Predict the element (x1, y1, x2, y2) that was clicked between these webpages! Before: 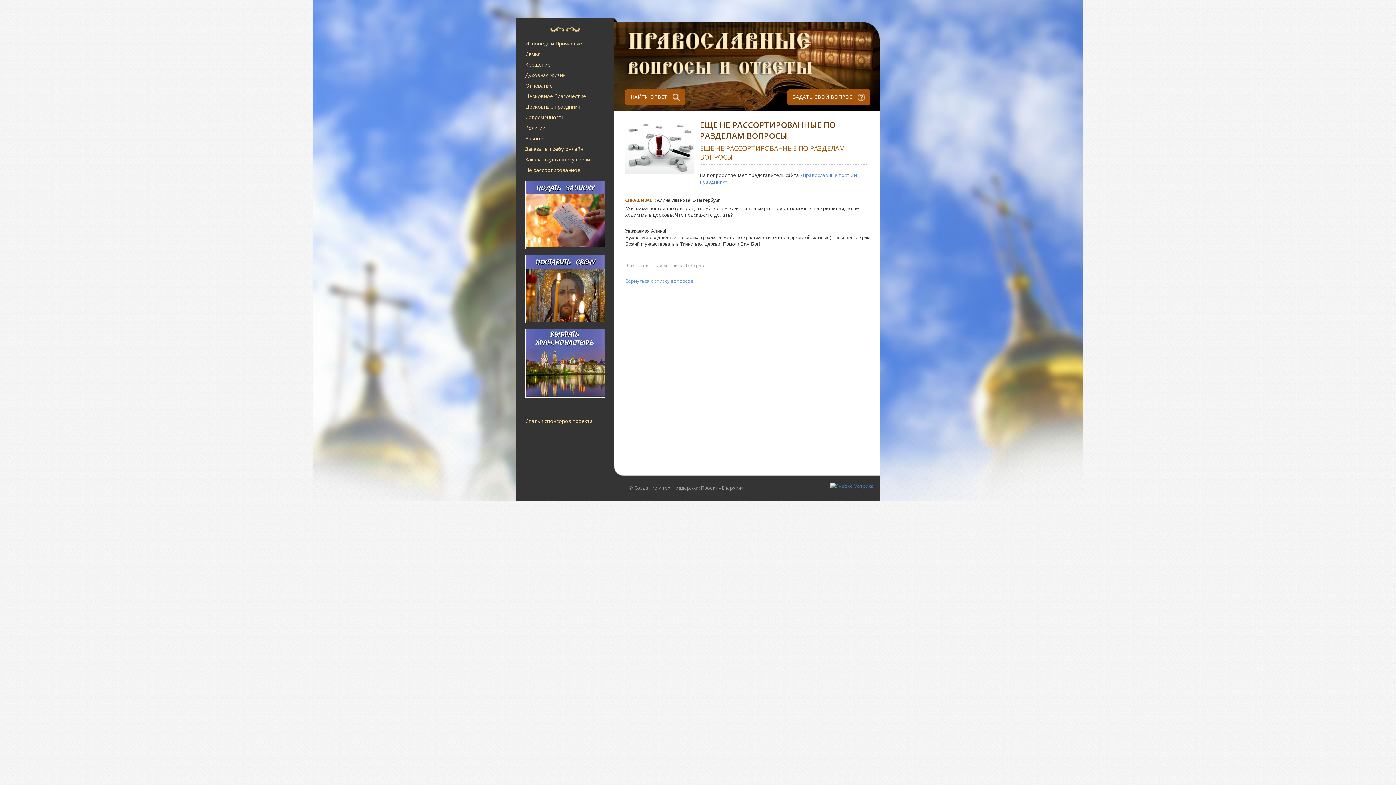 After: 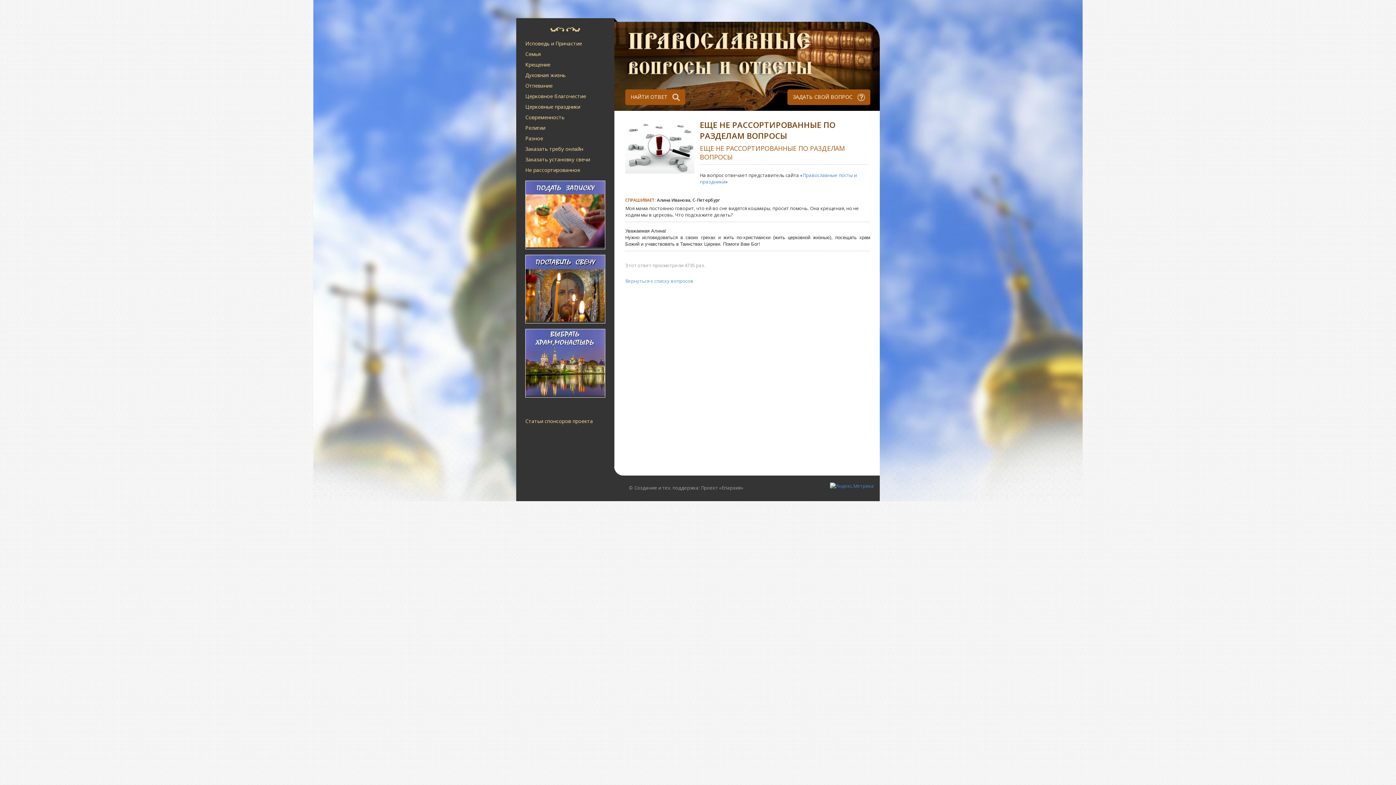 Action: bbox: (525, 390, 605, 397)